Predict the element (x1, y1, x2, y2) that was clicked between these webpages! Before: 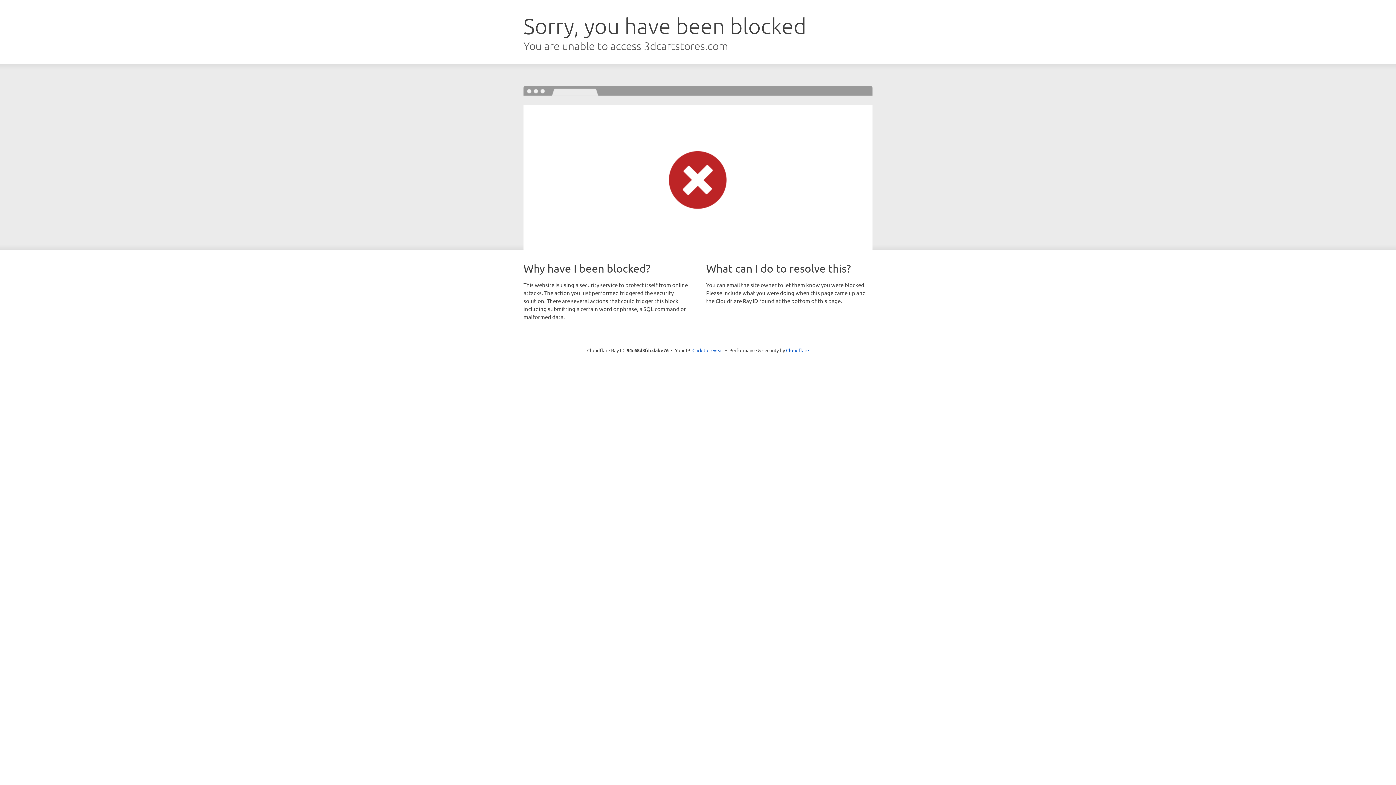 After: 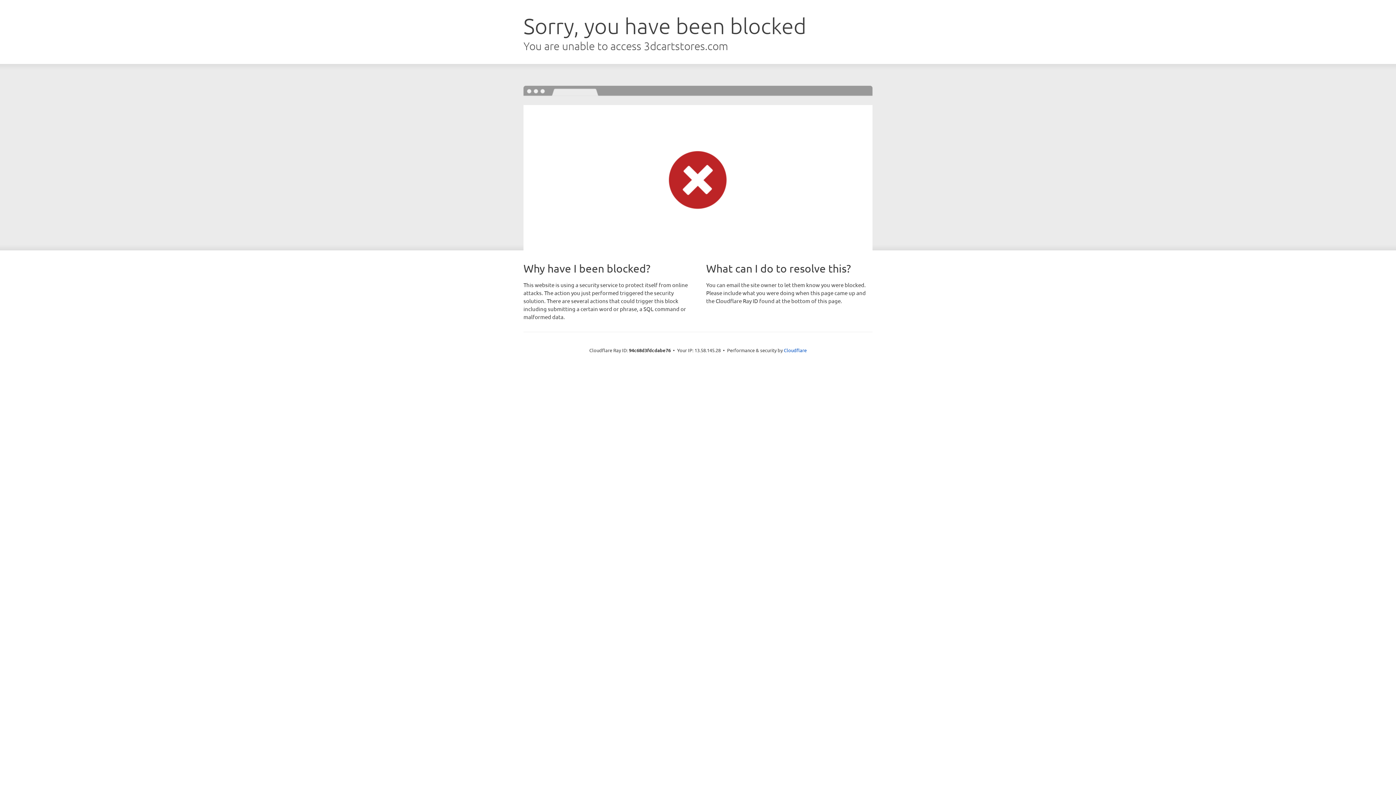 Action: label: Click to reveal bbox: (692, 346, 723, 353)